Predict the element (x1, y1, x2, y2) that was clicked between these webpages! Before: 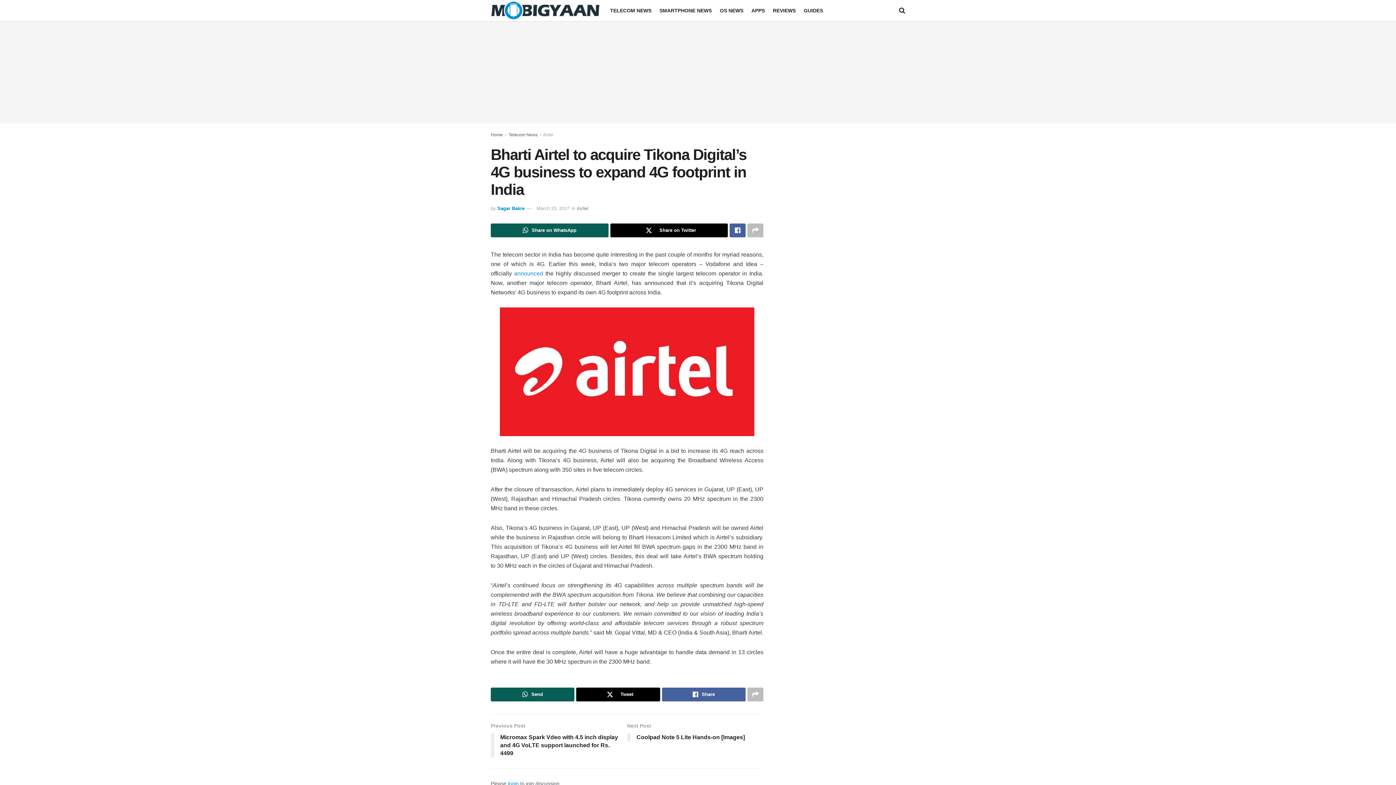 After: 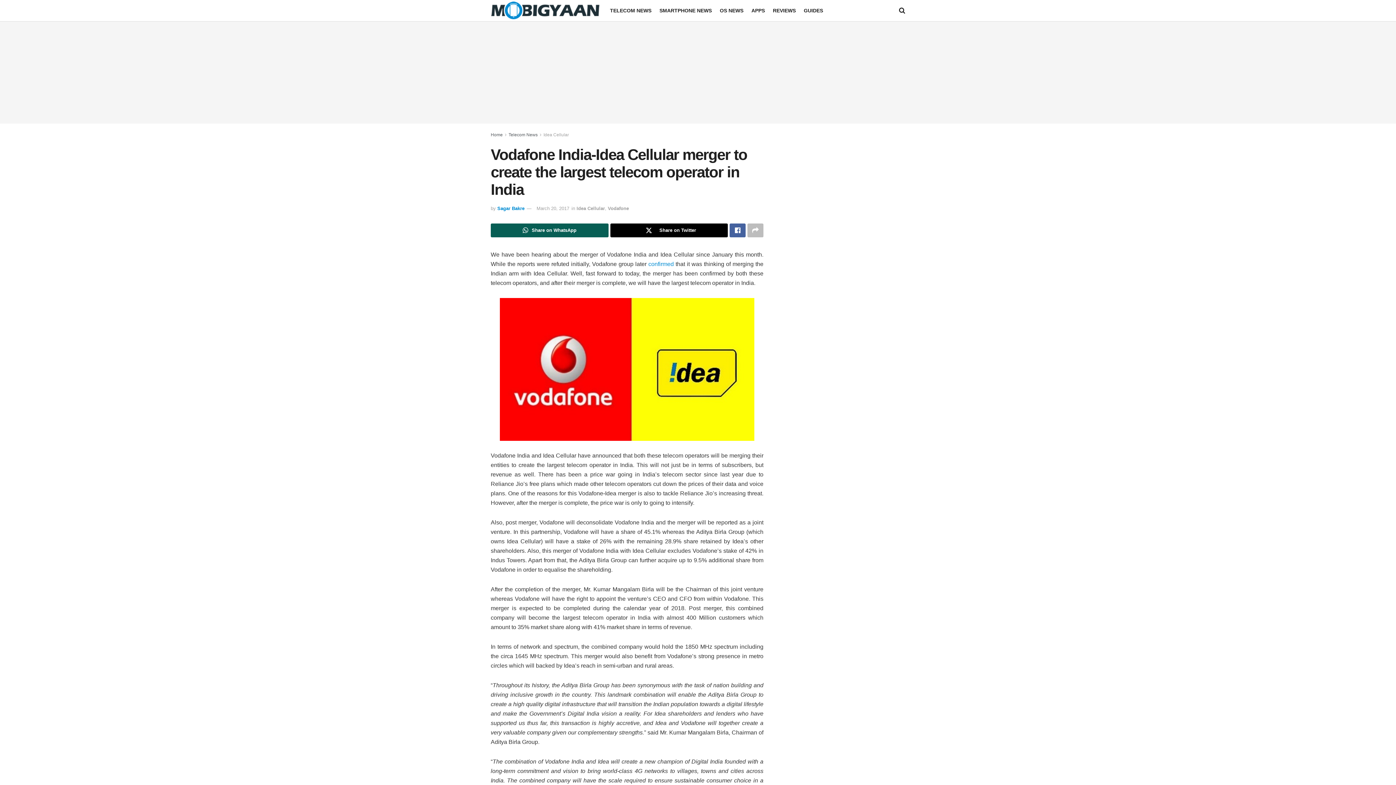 Action: label: announced bbox: (514, 270, 543, 276)